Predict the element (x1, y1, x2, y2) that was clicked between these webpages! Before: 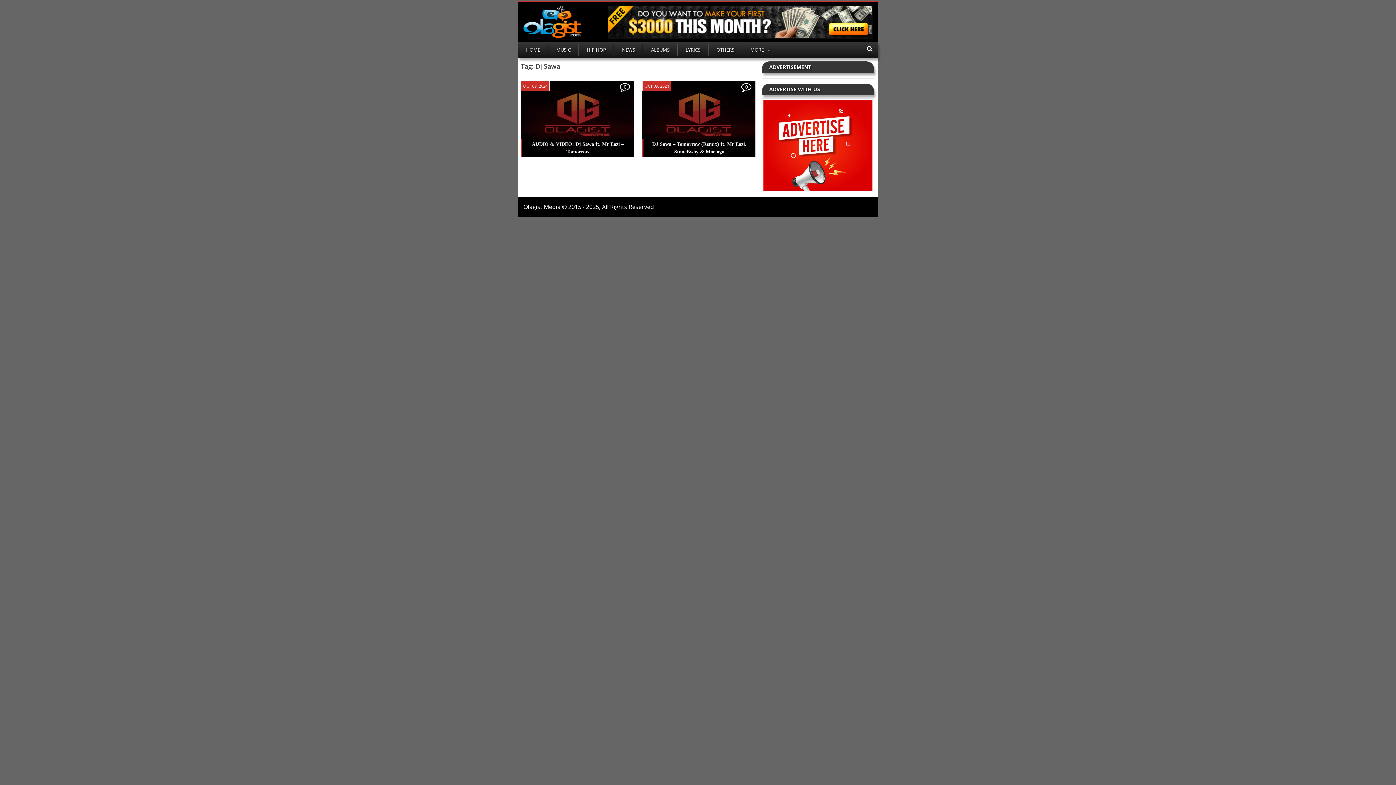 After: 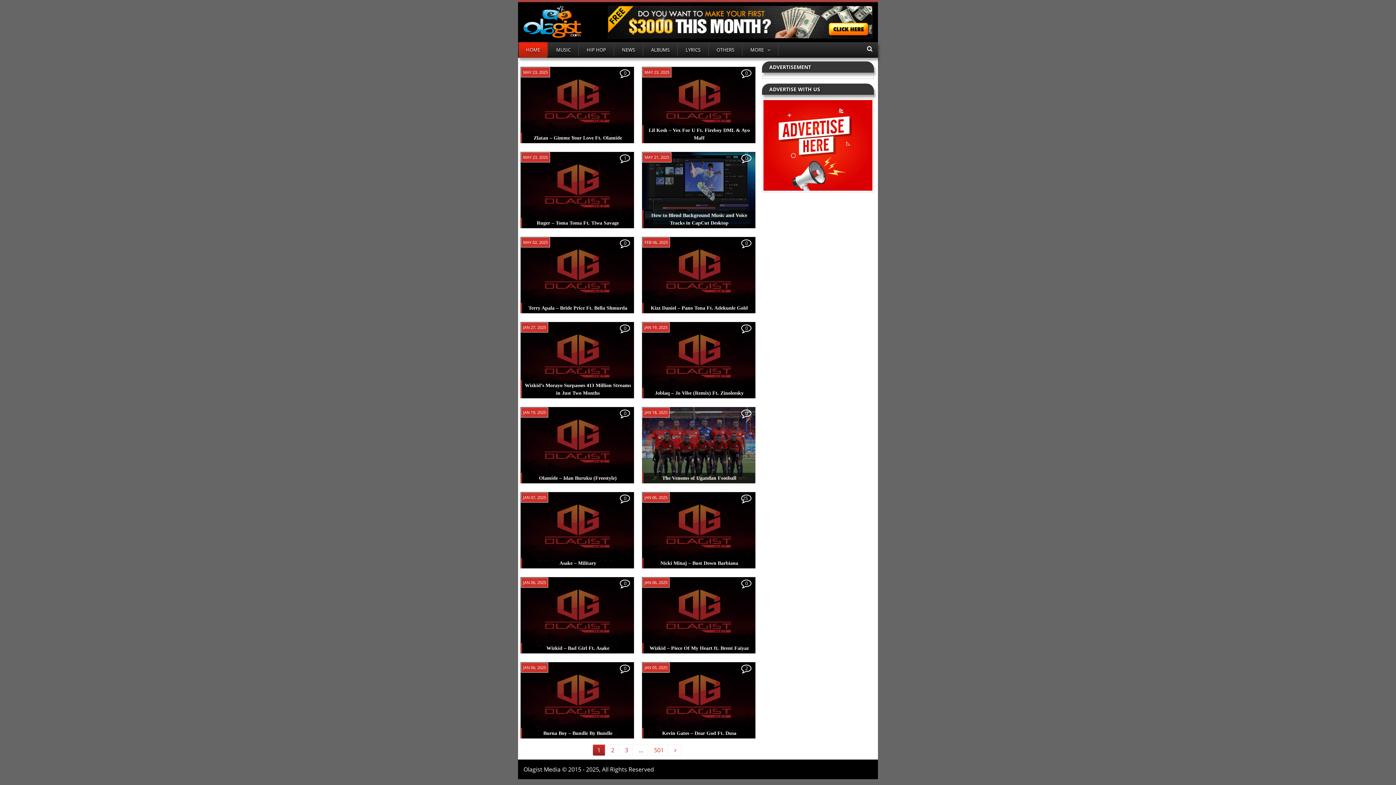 Action: bbox: (523, 25, 581, 41)